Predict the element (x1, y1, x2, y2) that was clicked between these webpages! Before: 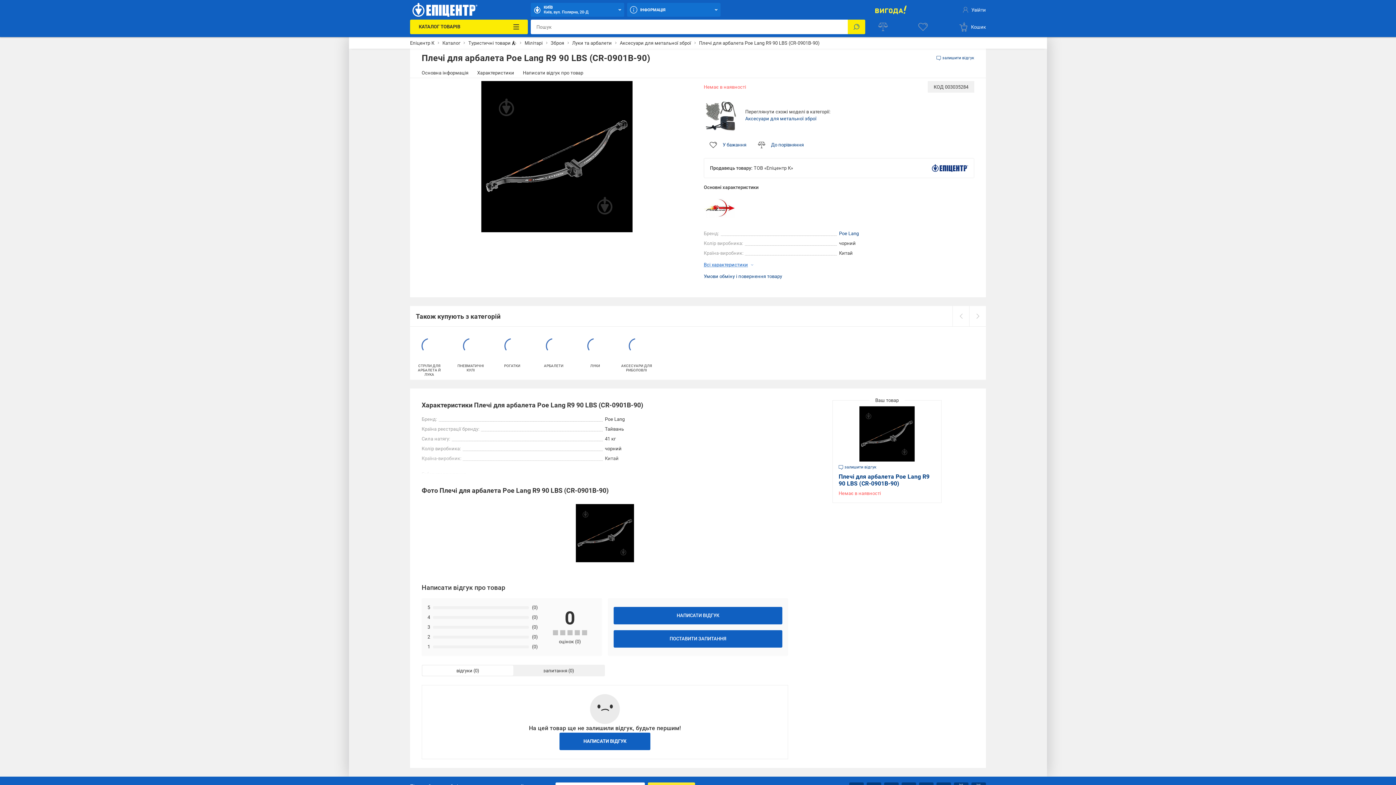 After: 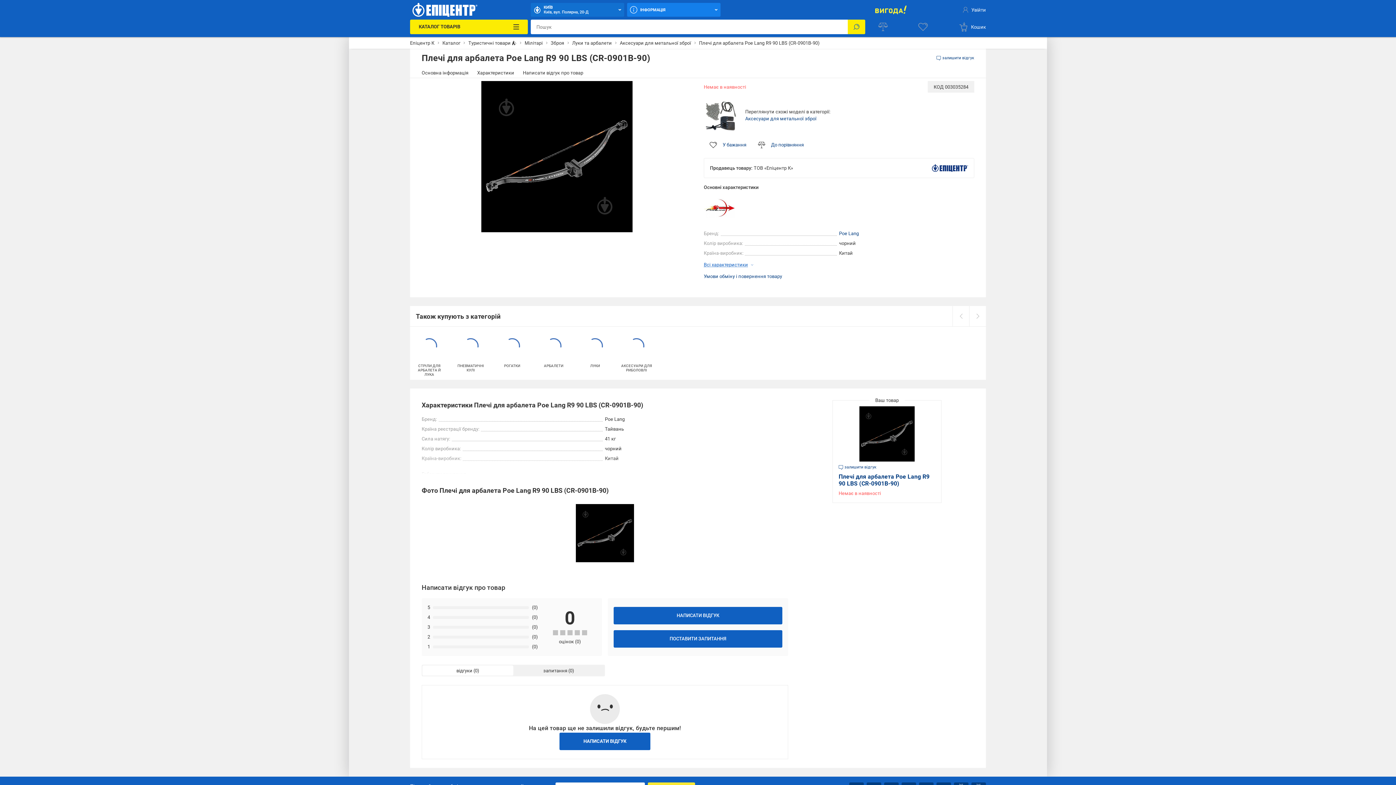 Action: bbox: (627, 2, 720, 16) label: ІНФОРМАЦІЯ